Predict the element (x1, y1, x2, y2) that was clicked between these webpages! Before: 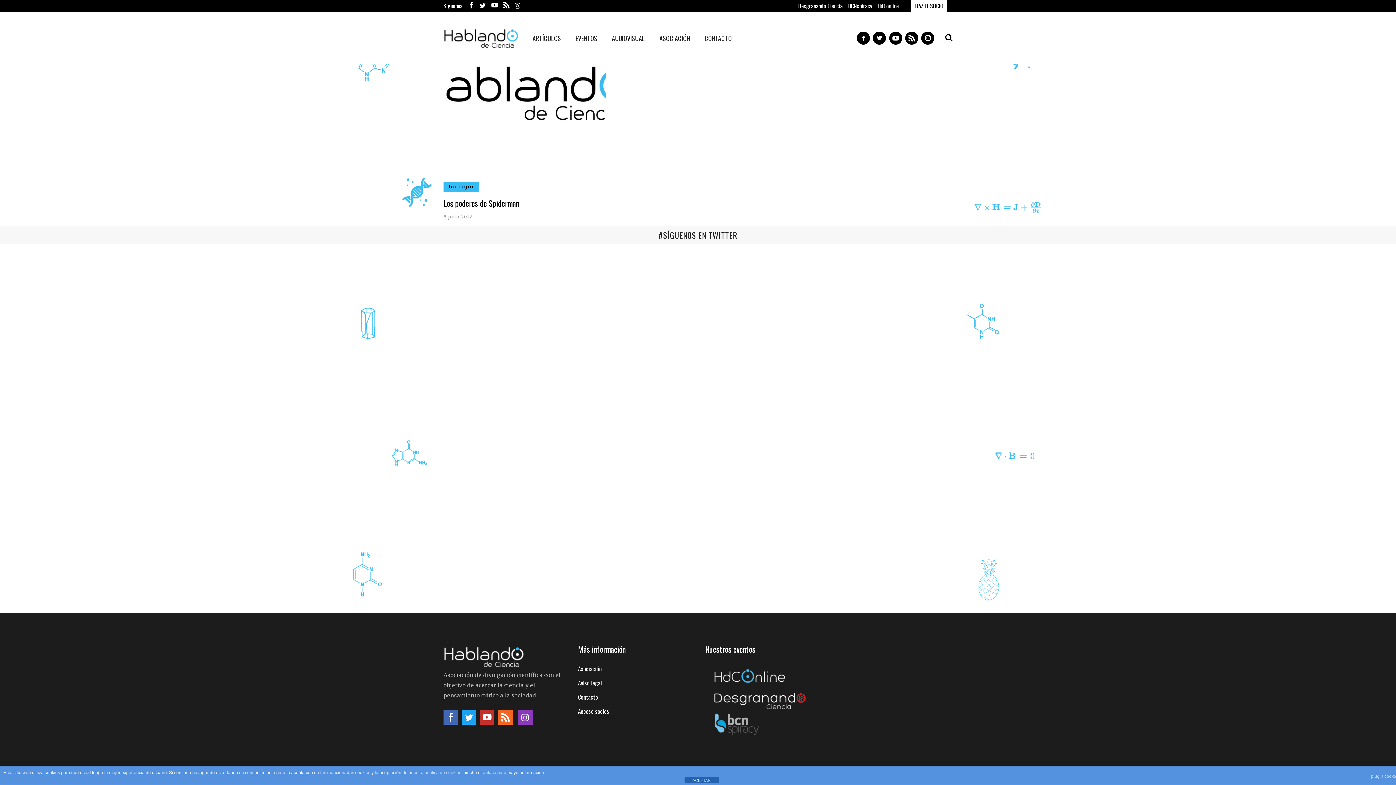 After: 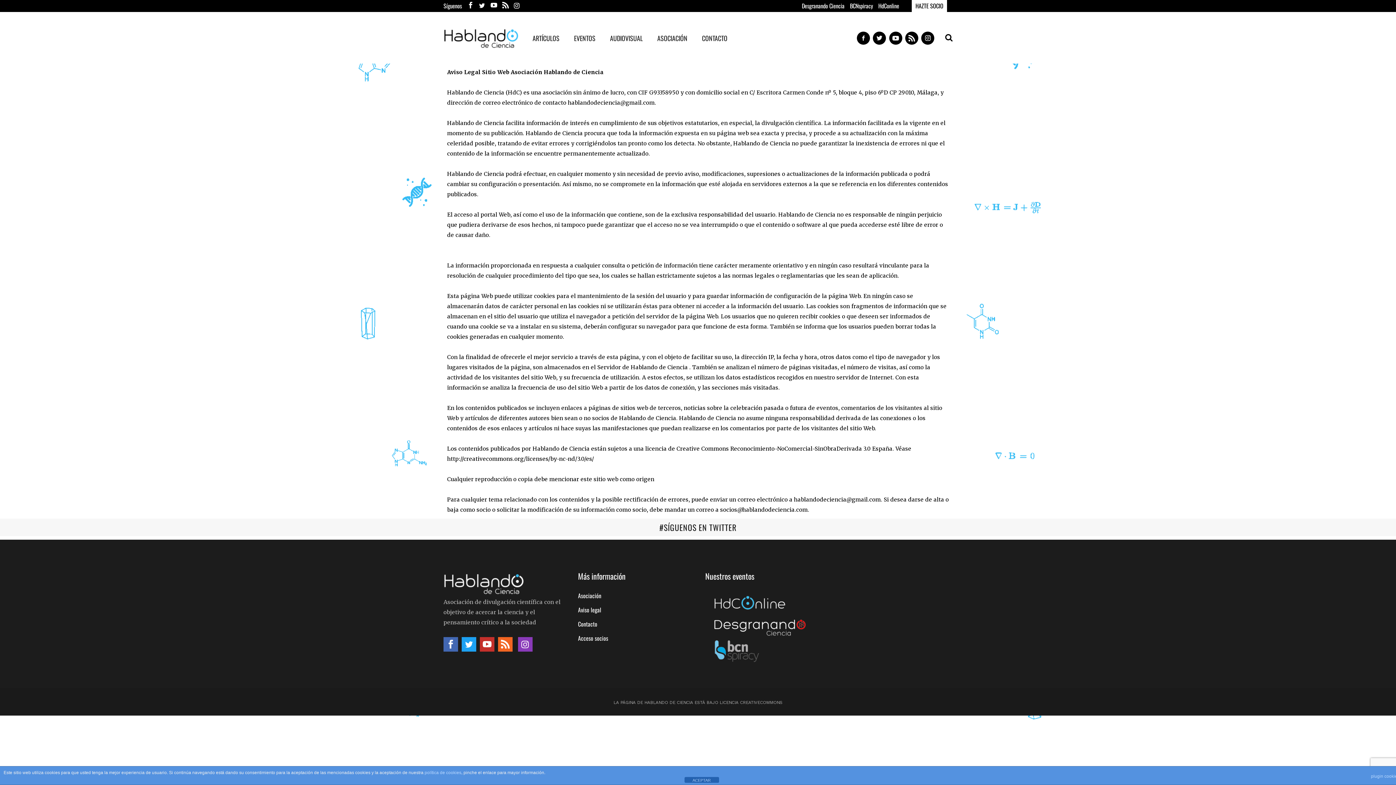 Action: bbox: (424, 770, 461, 775) label: política de cookies